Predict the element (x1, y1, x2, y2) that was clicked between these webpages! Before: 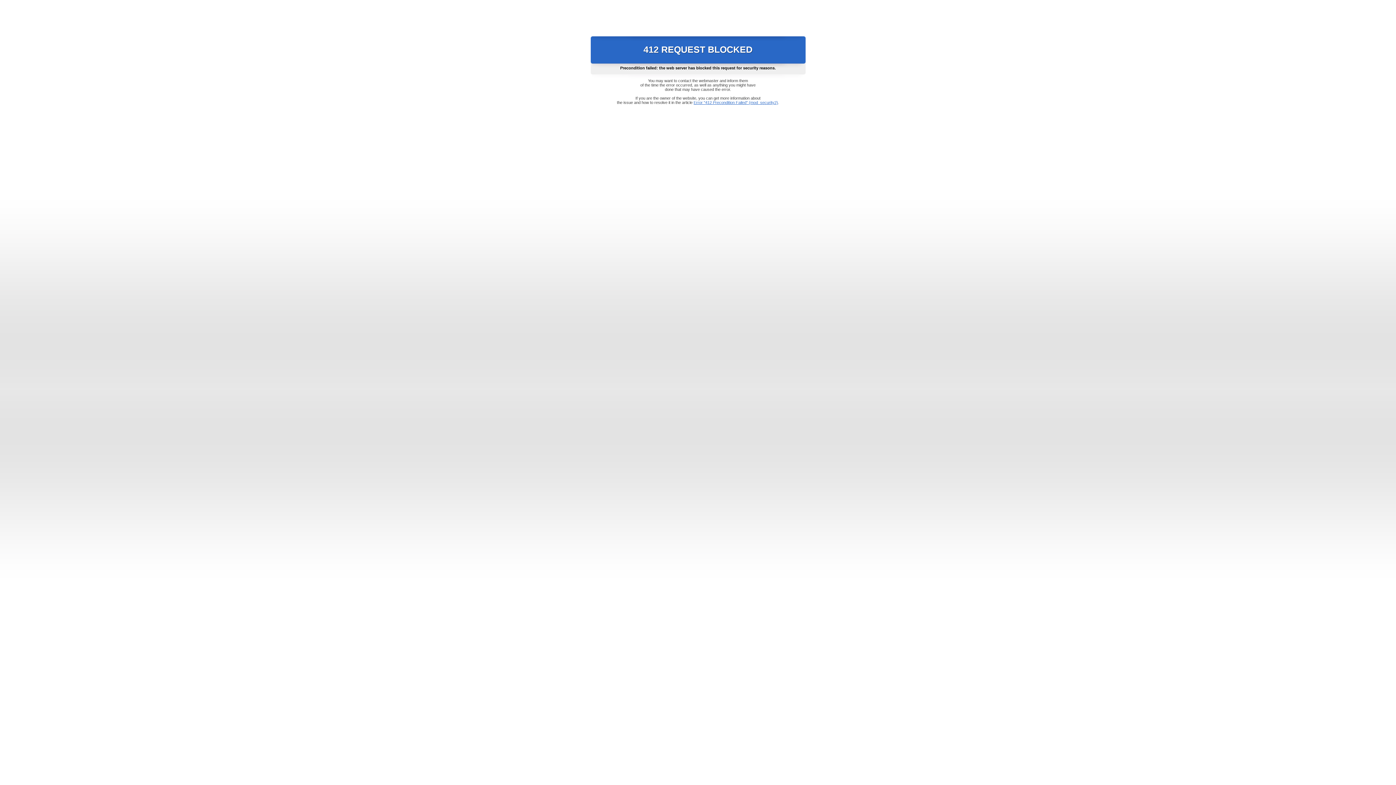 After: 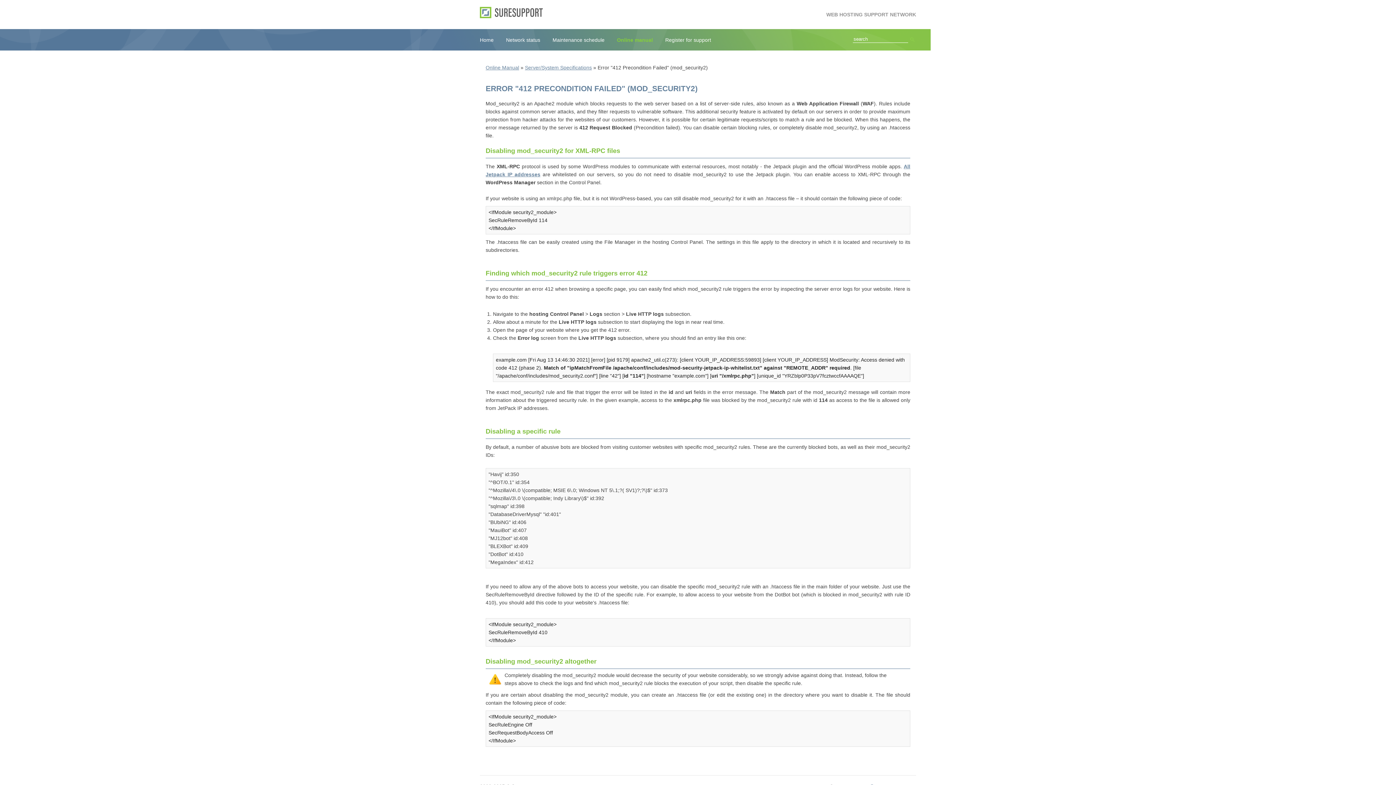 Action: label: Error "412 Precondition Failed" (mod_security2) bbox: (693, 100, 778, 104)